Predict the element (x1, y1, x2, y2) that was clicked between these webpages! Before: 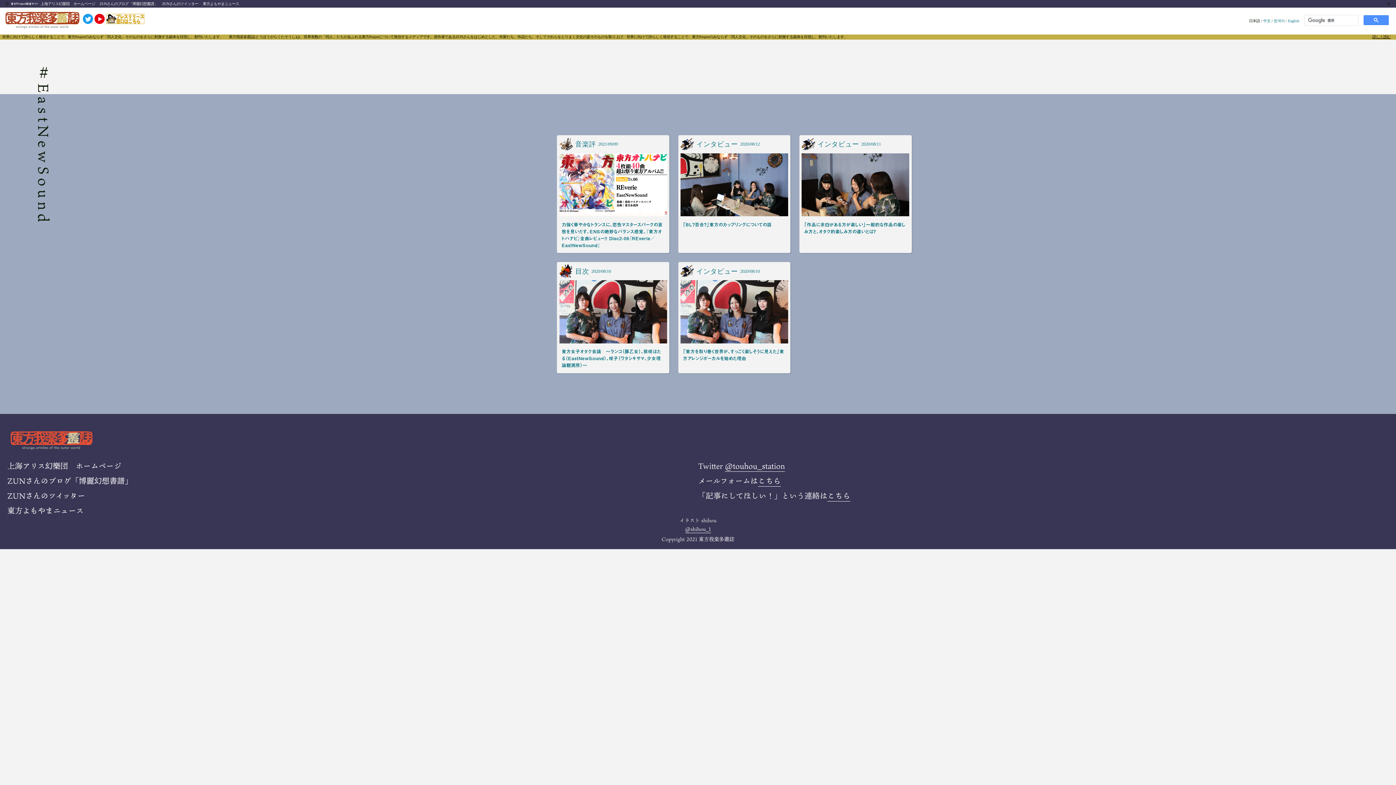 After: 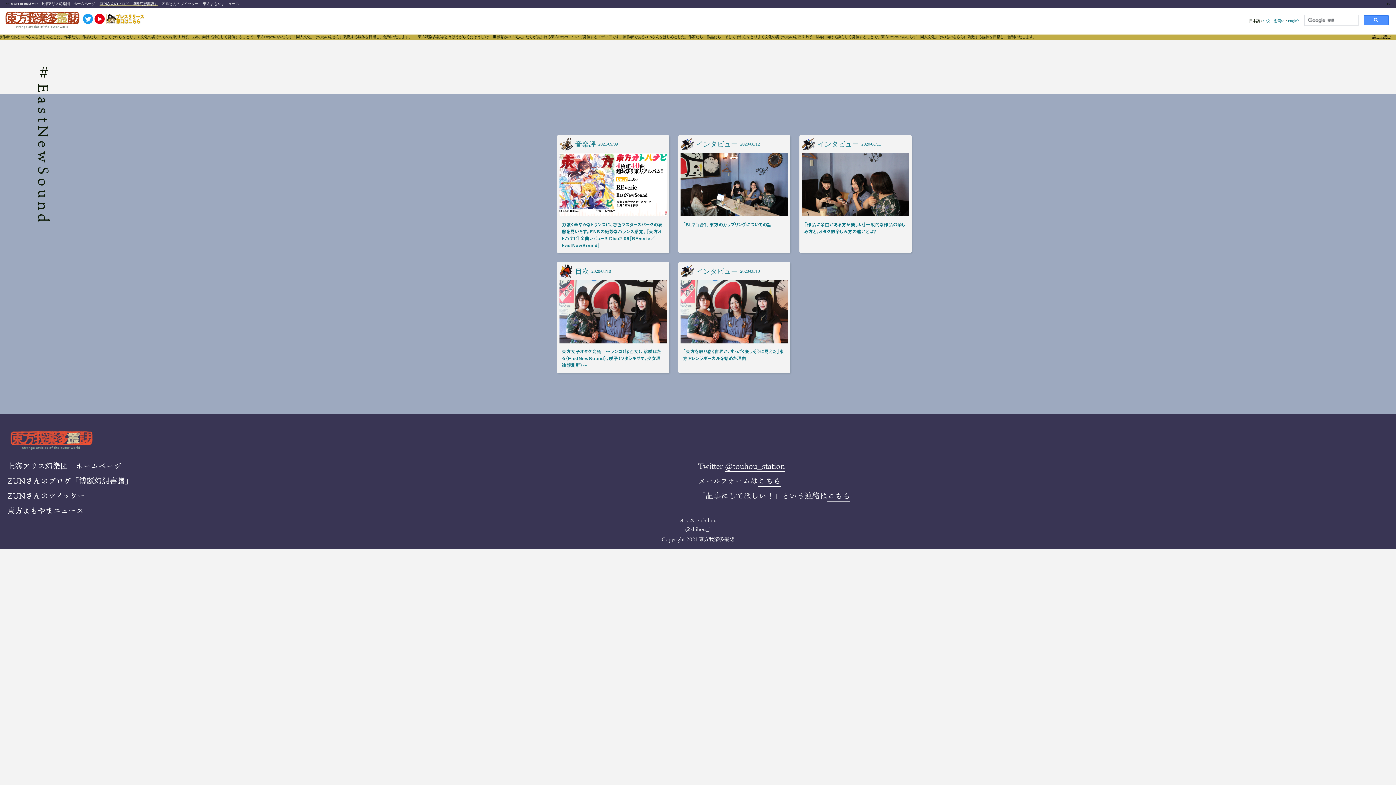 Action: label: ZUNさんのブログ「博麗幻想書譜」 bbox: (99, 1, 157, 5)